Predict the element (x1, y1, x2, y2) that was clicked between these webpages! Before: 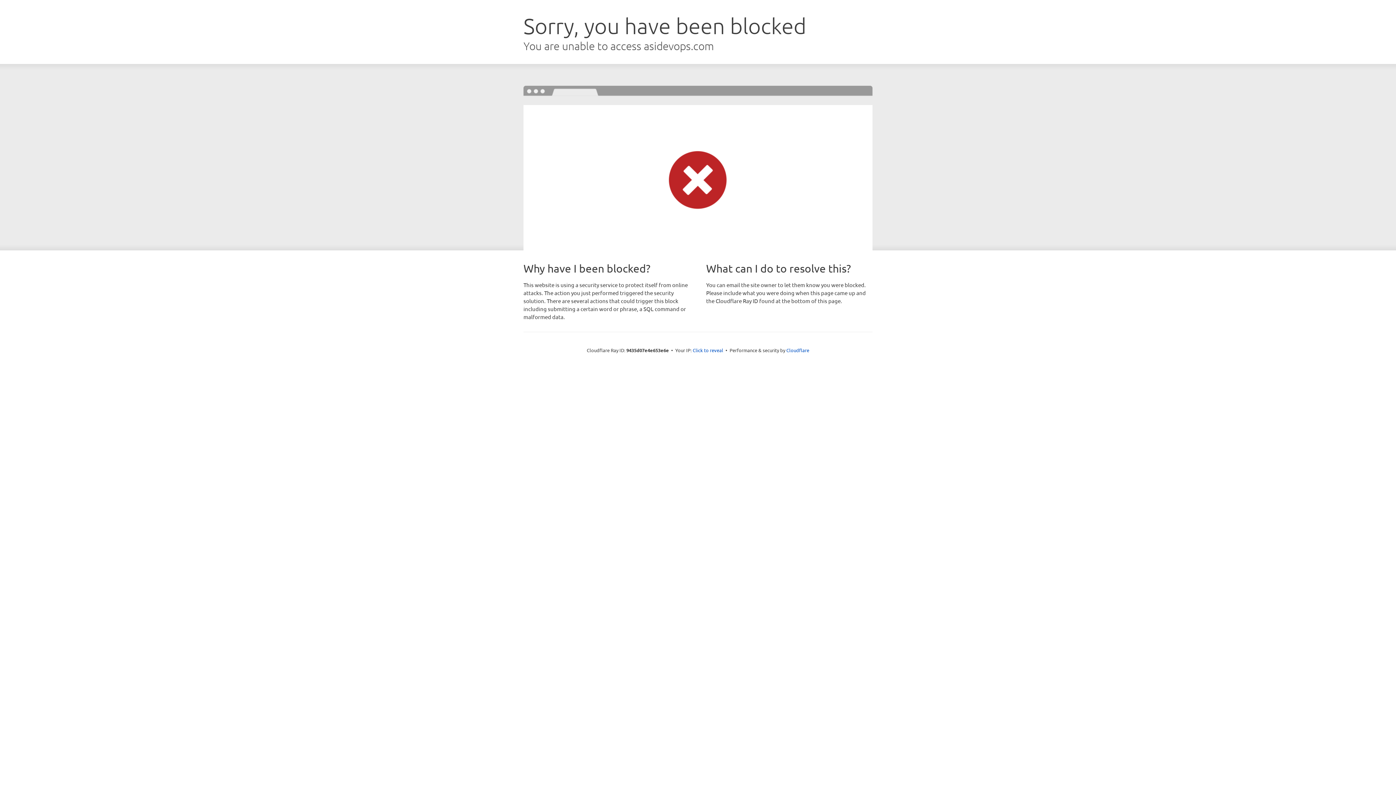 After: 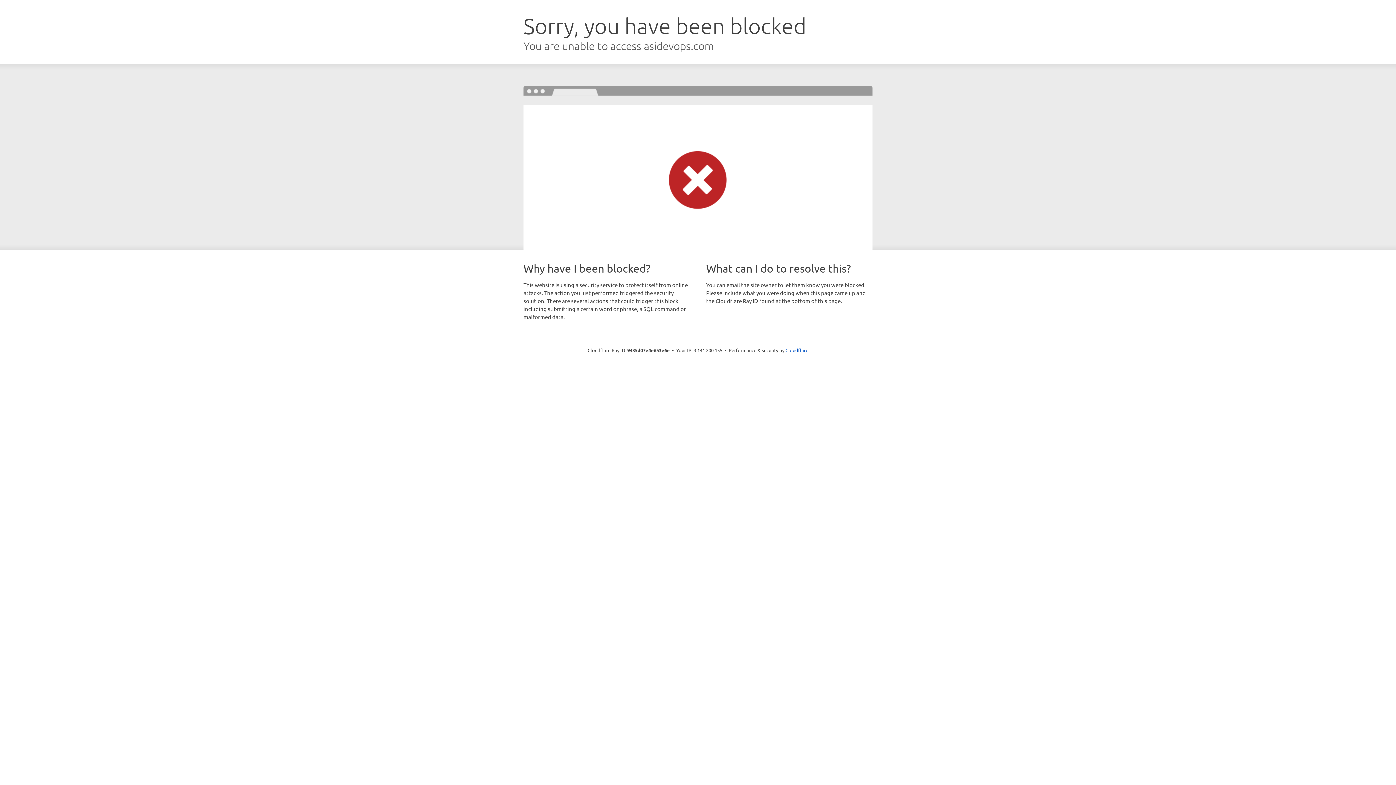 Action: label: Click to reveal bbox: (692, 346, 723, 353)